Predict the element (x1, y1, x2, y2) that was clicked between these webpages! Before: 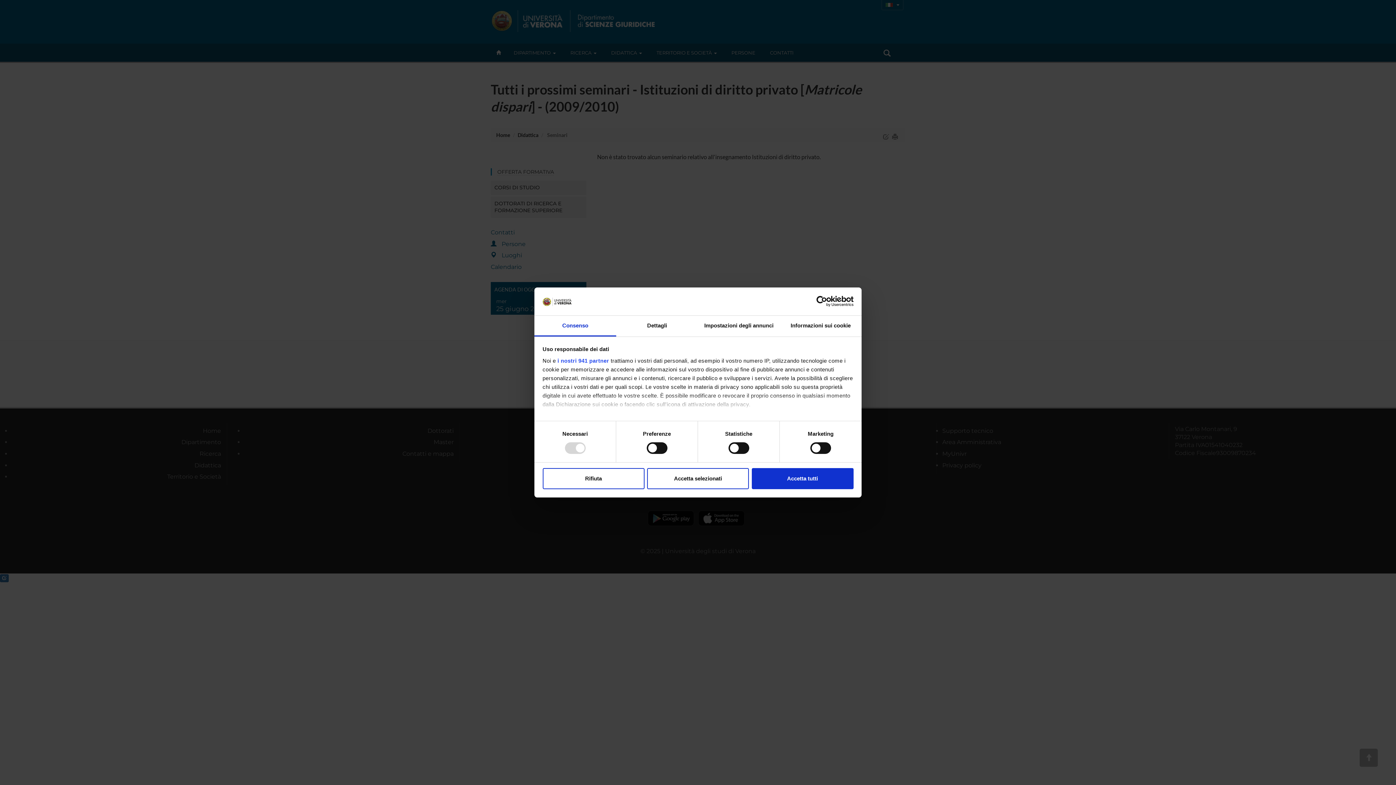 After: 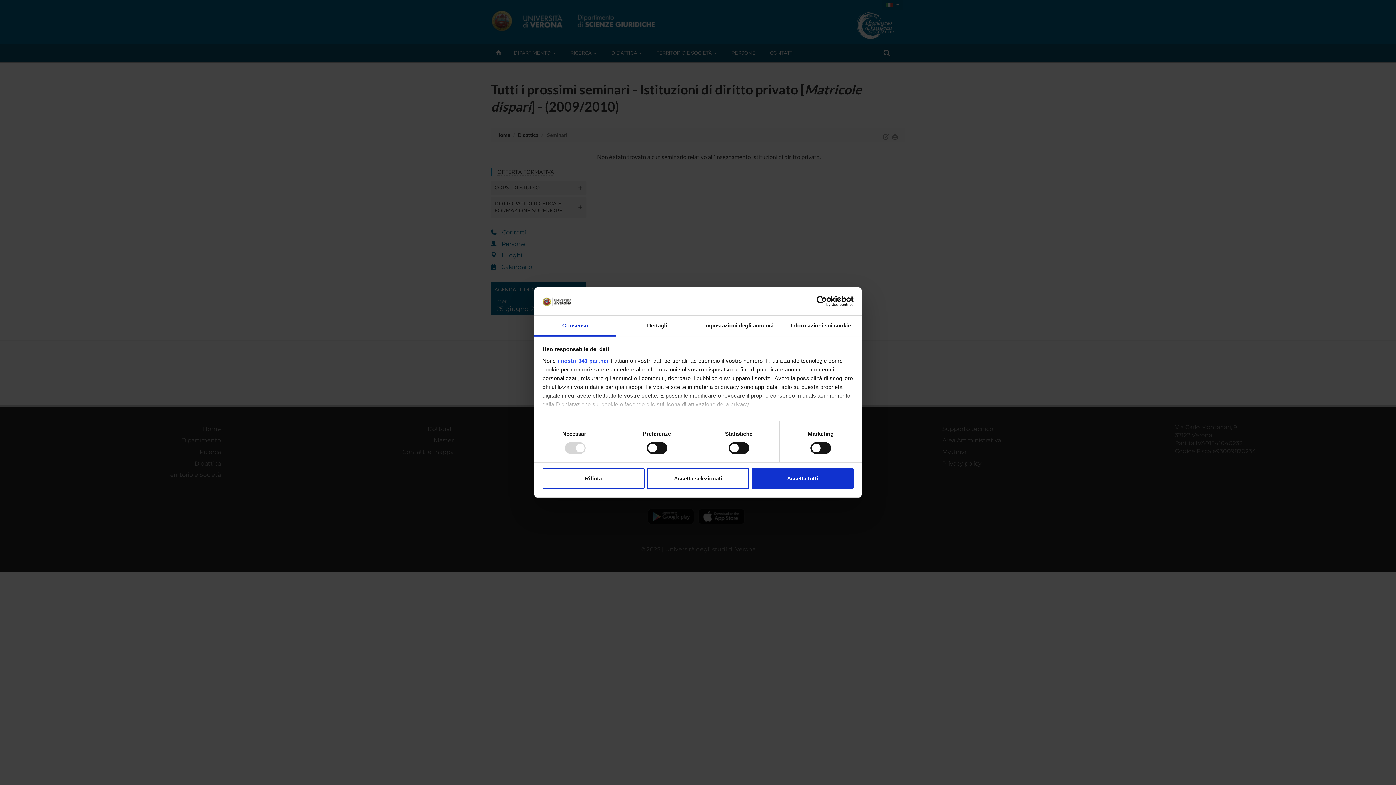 Action: bbox: (534, 315, 616, 336) label: Consenso